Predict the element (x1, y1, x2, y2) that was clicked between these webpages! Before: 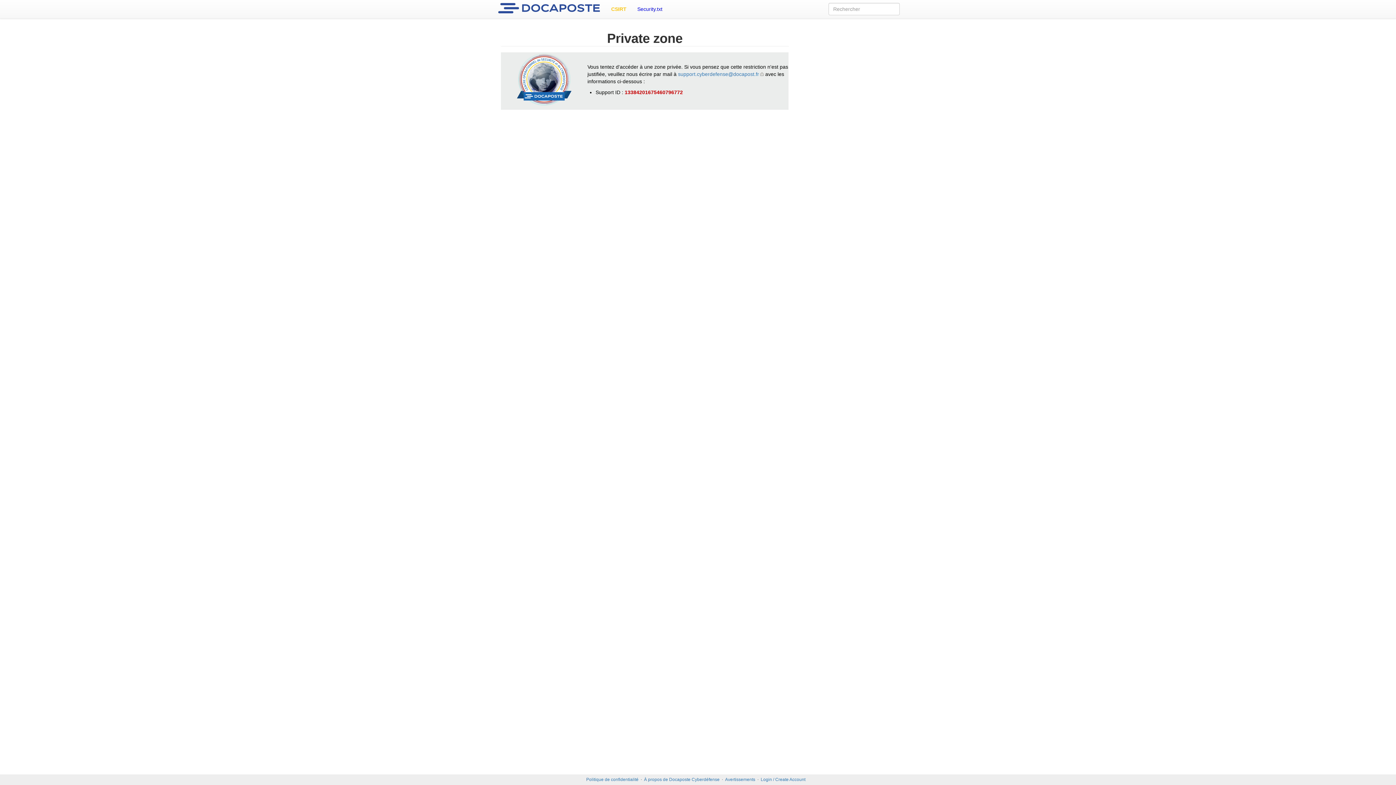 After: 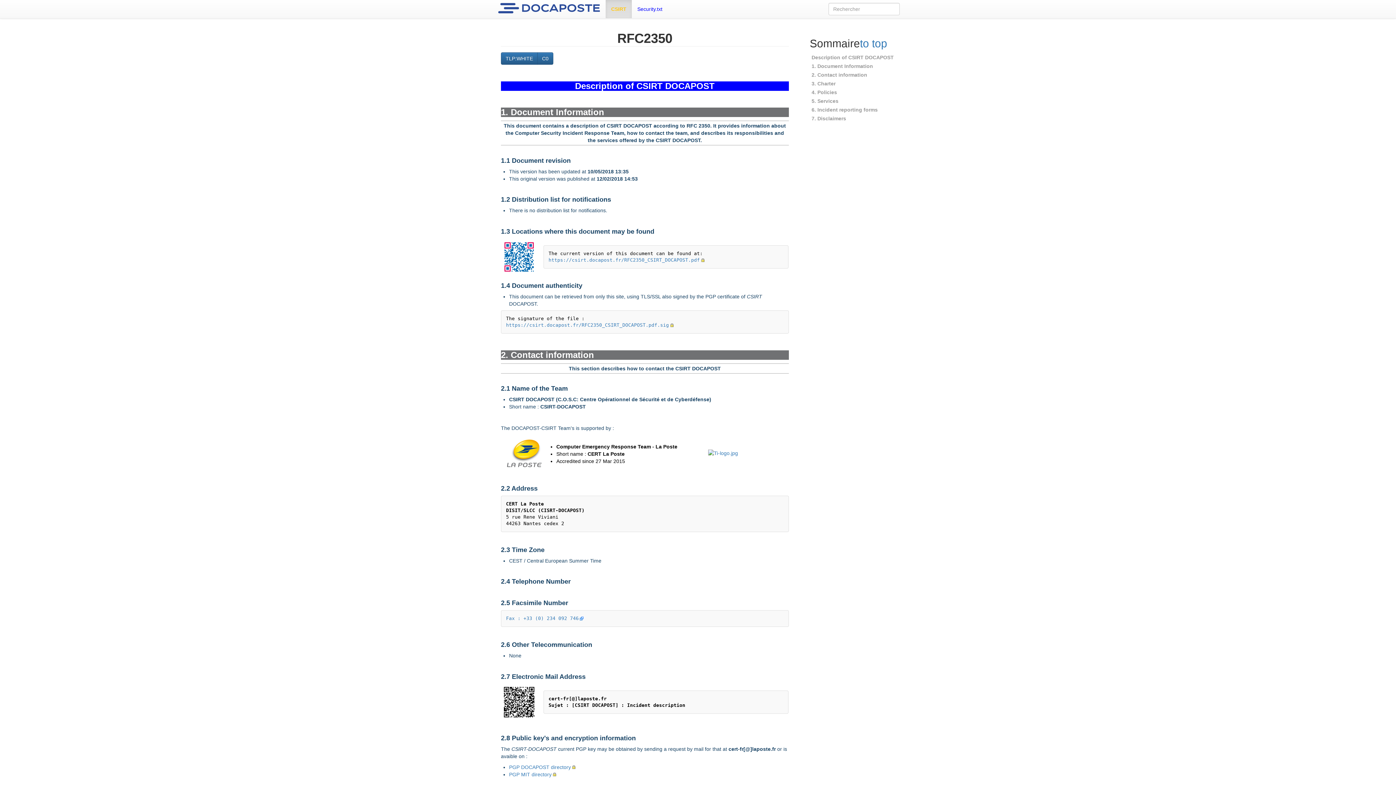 Action: bbox: (605, 0, 632, 18) label: CSIRT